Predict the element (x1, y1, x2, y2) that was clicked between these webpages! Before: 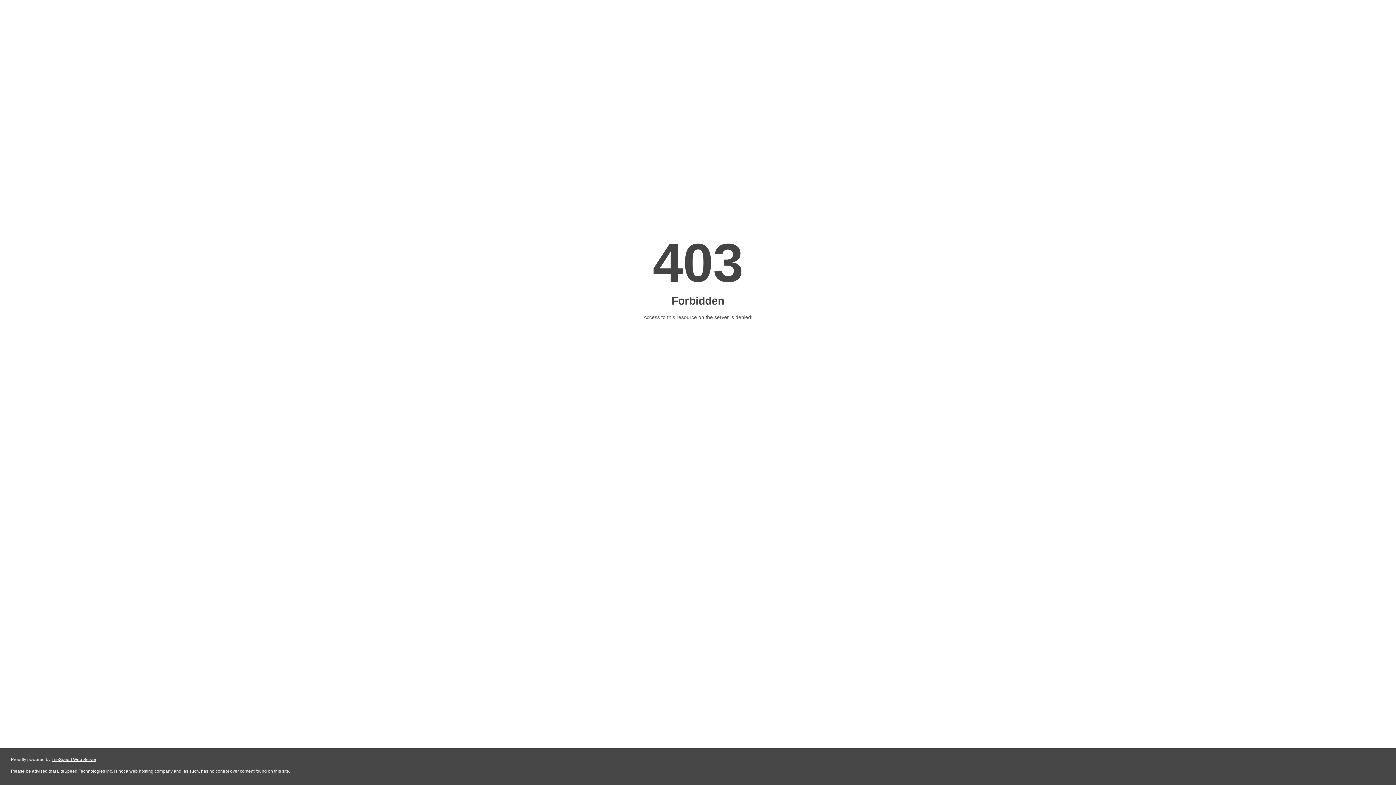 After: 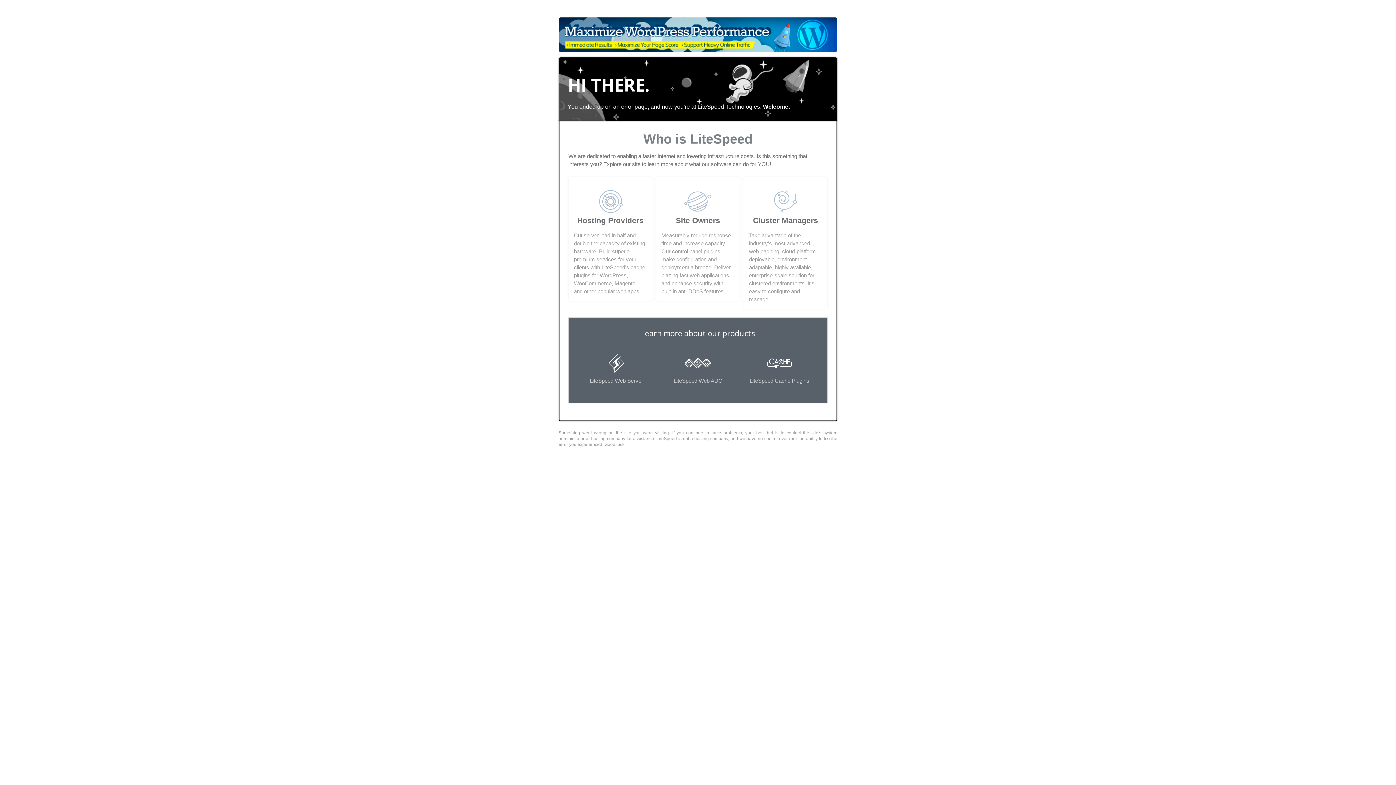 Action: label: LiteSpeed Web Server bbox: (51, 757, 96, 762)